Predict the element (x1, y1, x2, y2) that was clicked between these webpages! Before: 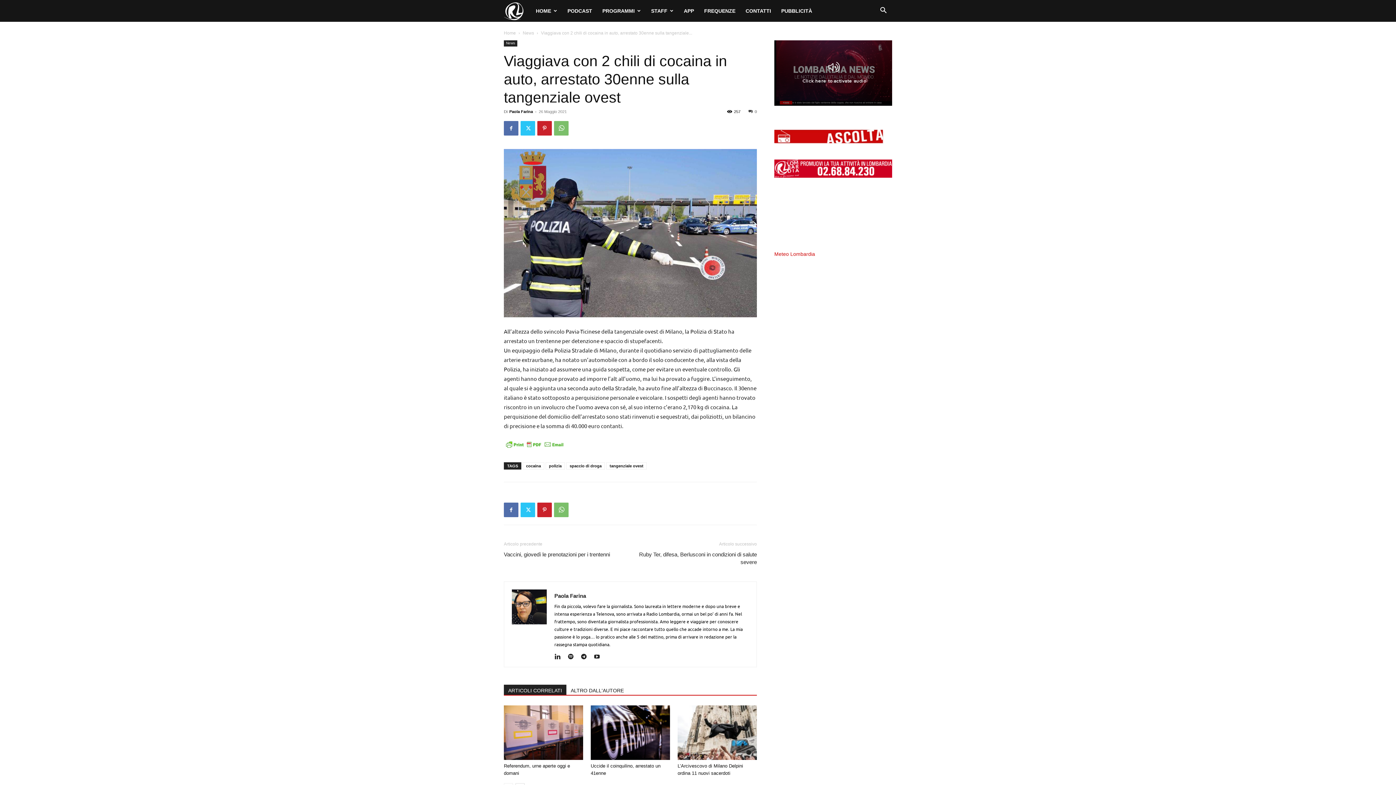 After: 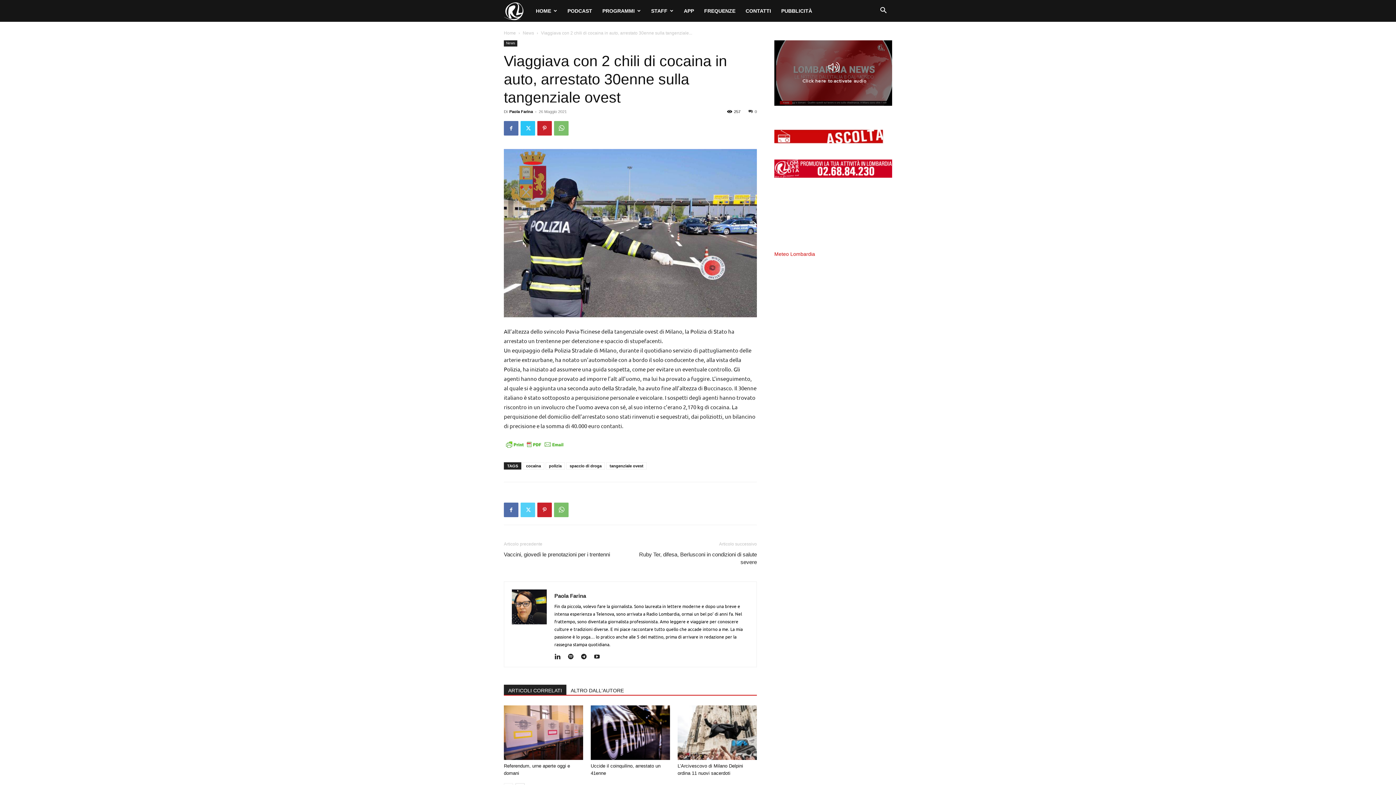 Action: bbox: (520, 503, 535, 517)